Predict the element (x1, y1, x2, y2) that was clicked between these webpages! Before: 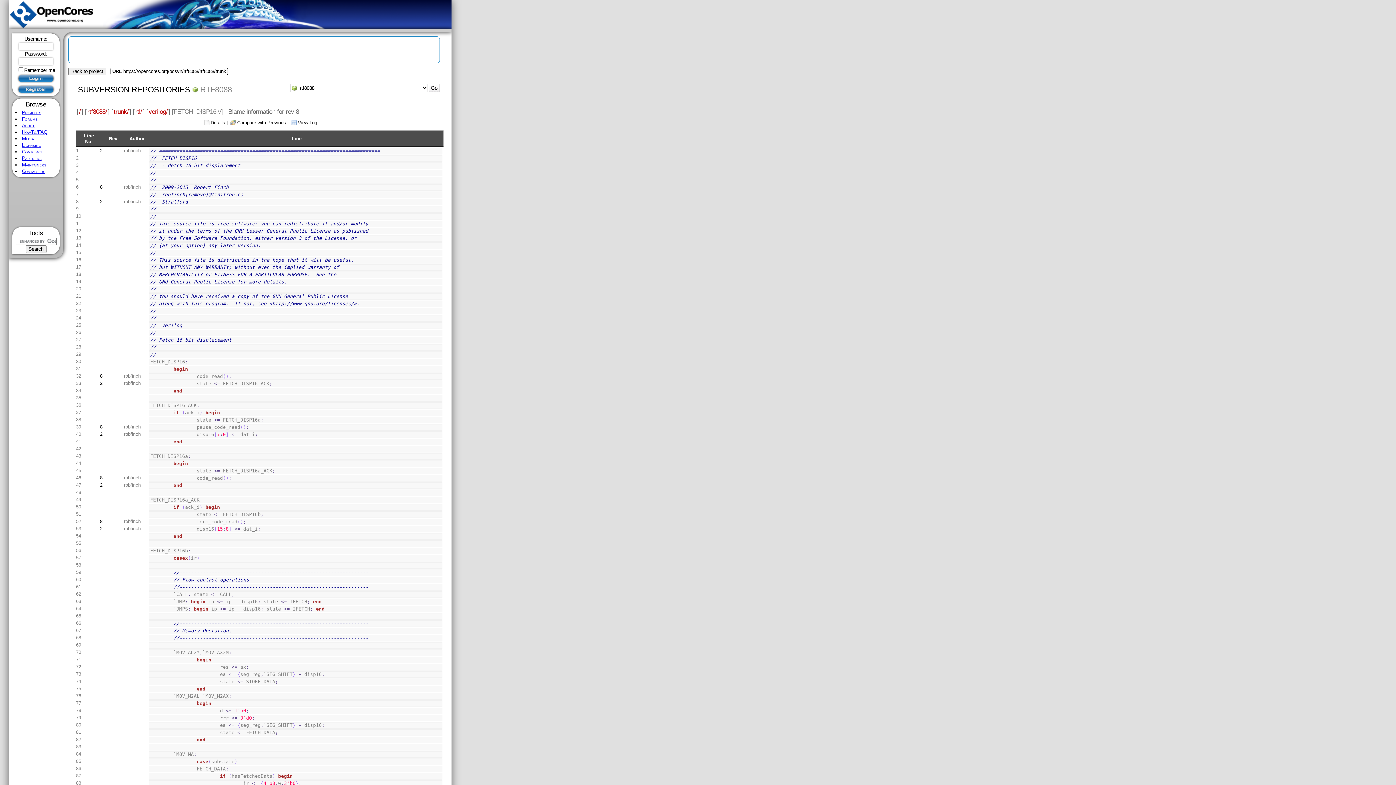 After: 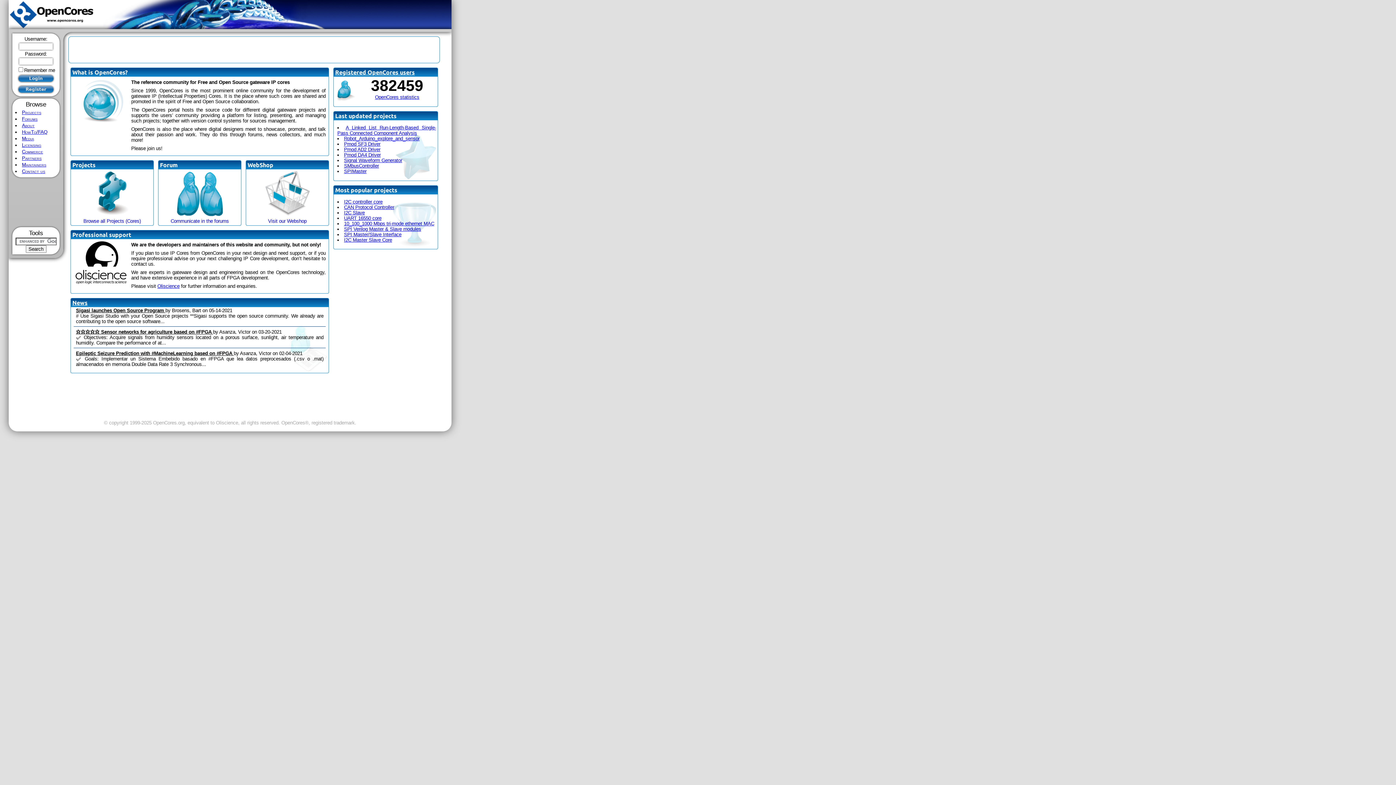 Action: bbox: (8, 24, 94, 30)